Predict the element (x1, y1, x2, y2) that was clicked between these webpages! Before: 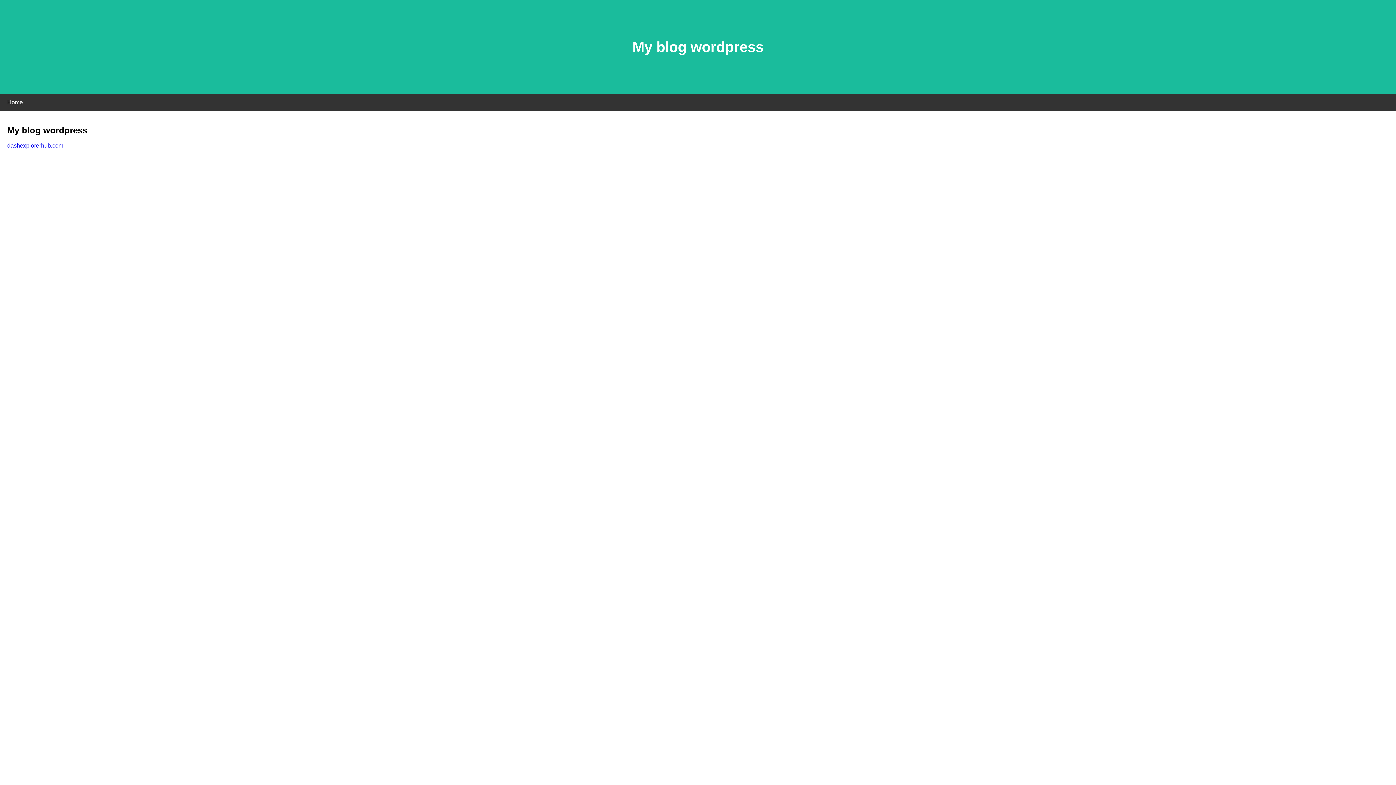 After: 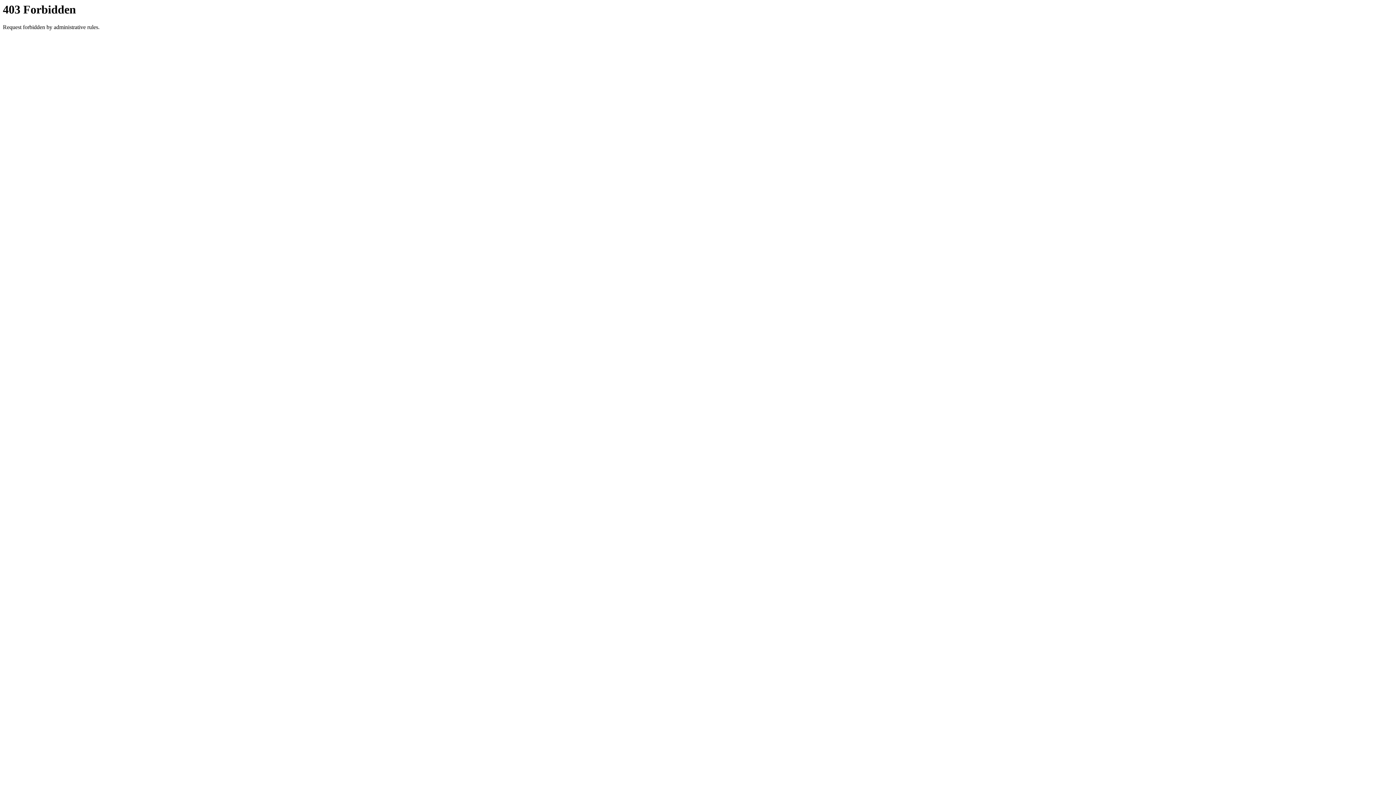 Action: label: dashexplorerhub.com bbox: (7, 142, 63, 148)